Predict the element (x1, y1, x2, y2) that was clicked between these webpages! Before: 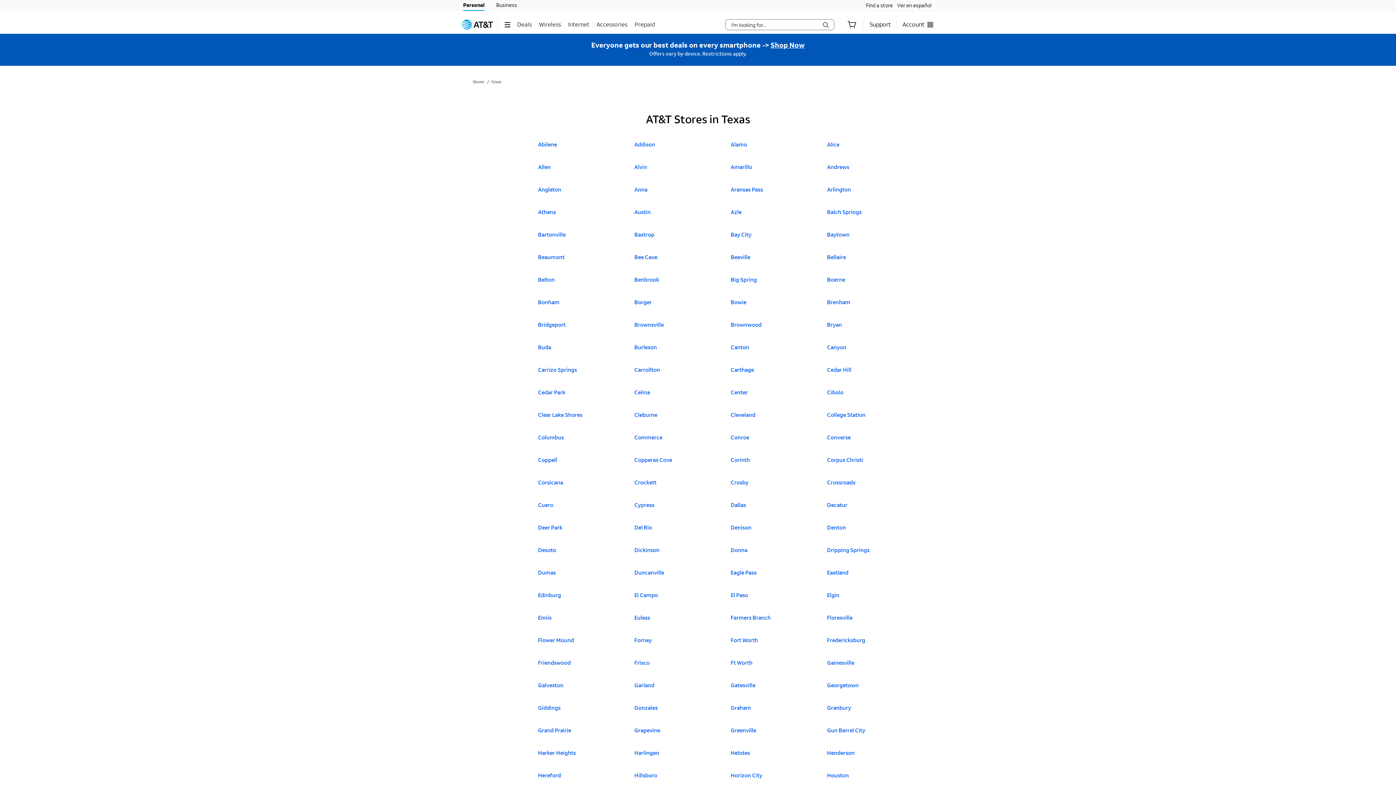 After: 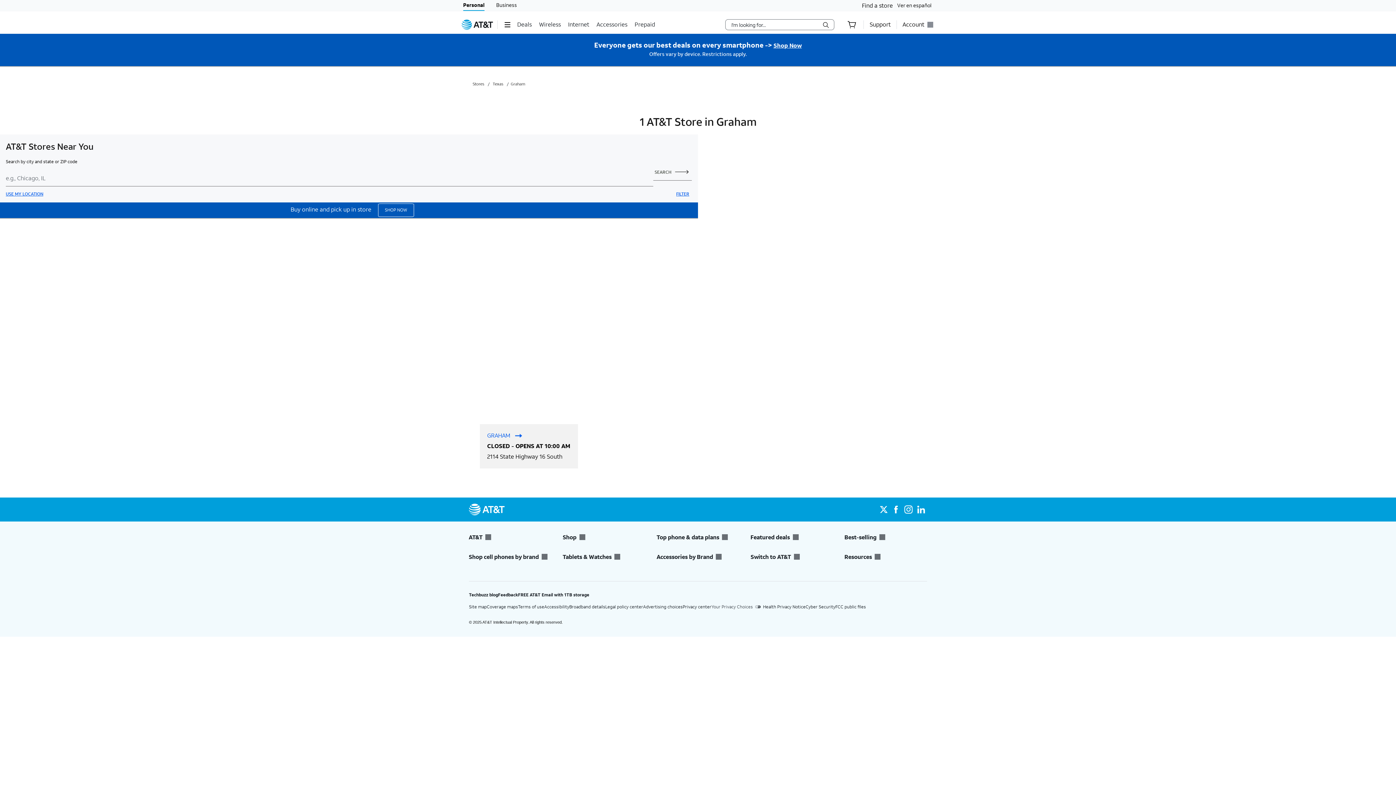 Action: bbox: (730, 704, 754, 719) label: Click to open A T & T Stores in
Graham